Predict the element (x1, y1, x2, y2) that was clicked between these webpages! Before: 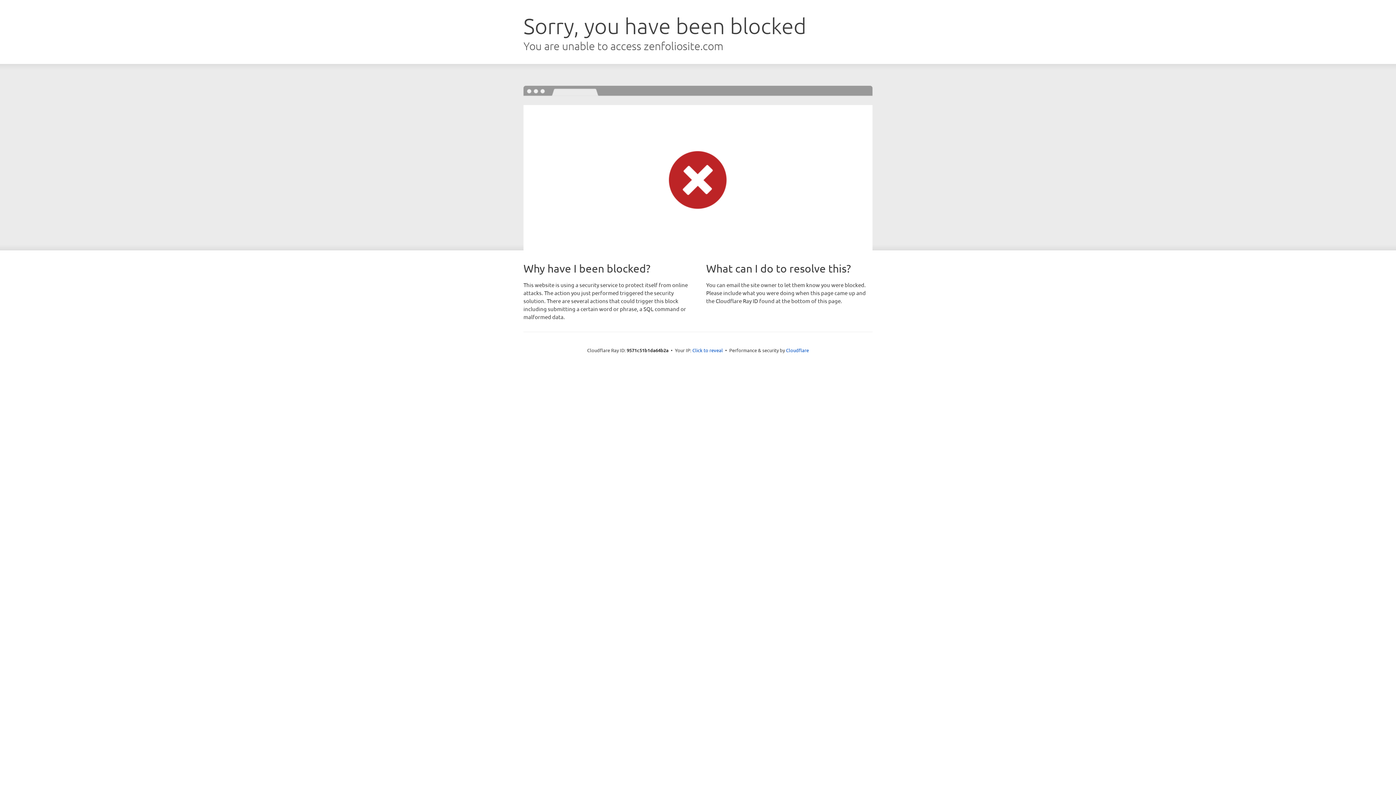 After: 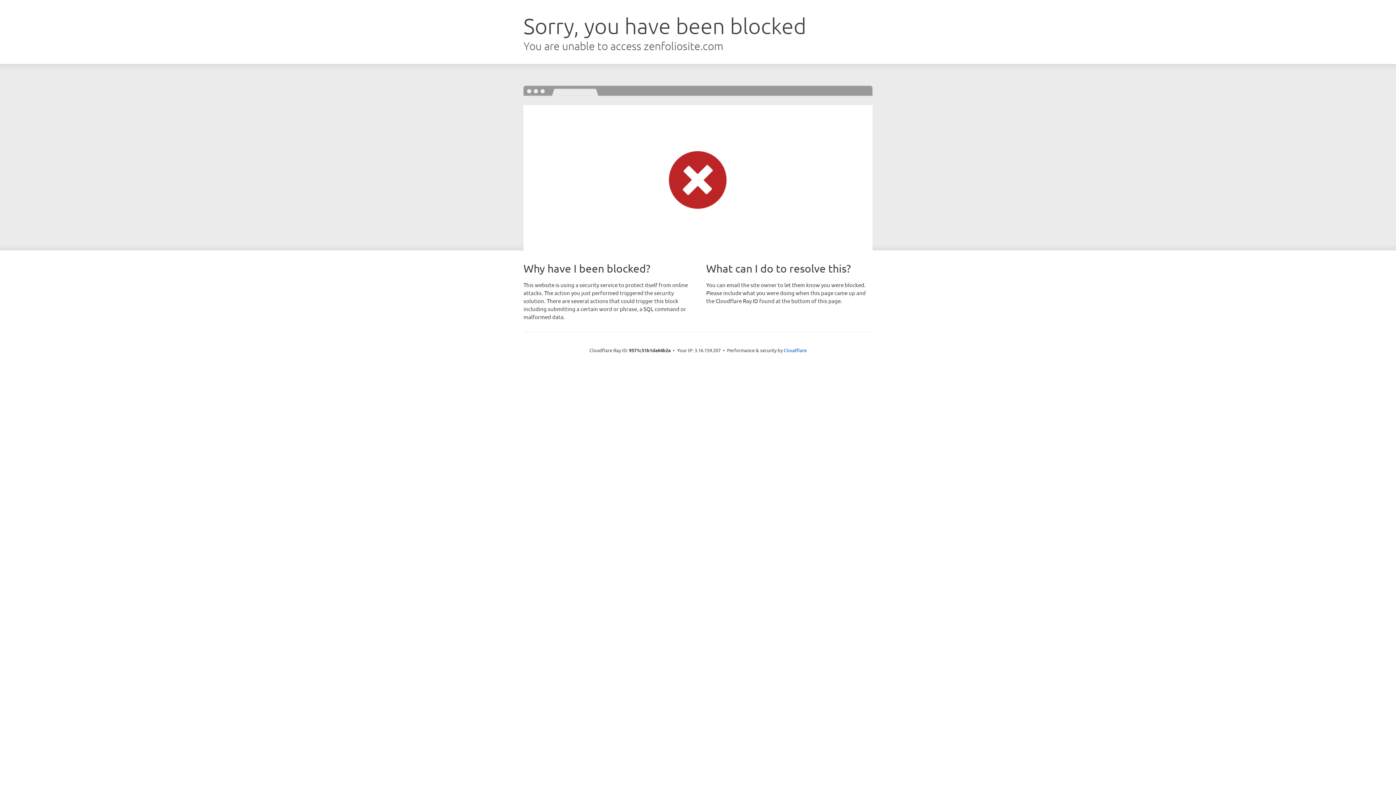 Action: label: Click to reveal bbox: (692, 346, 723, 353)